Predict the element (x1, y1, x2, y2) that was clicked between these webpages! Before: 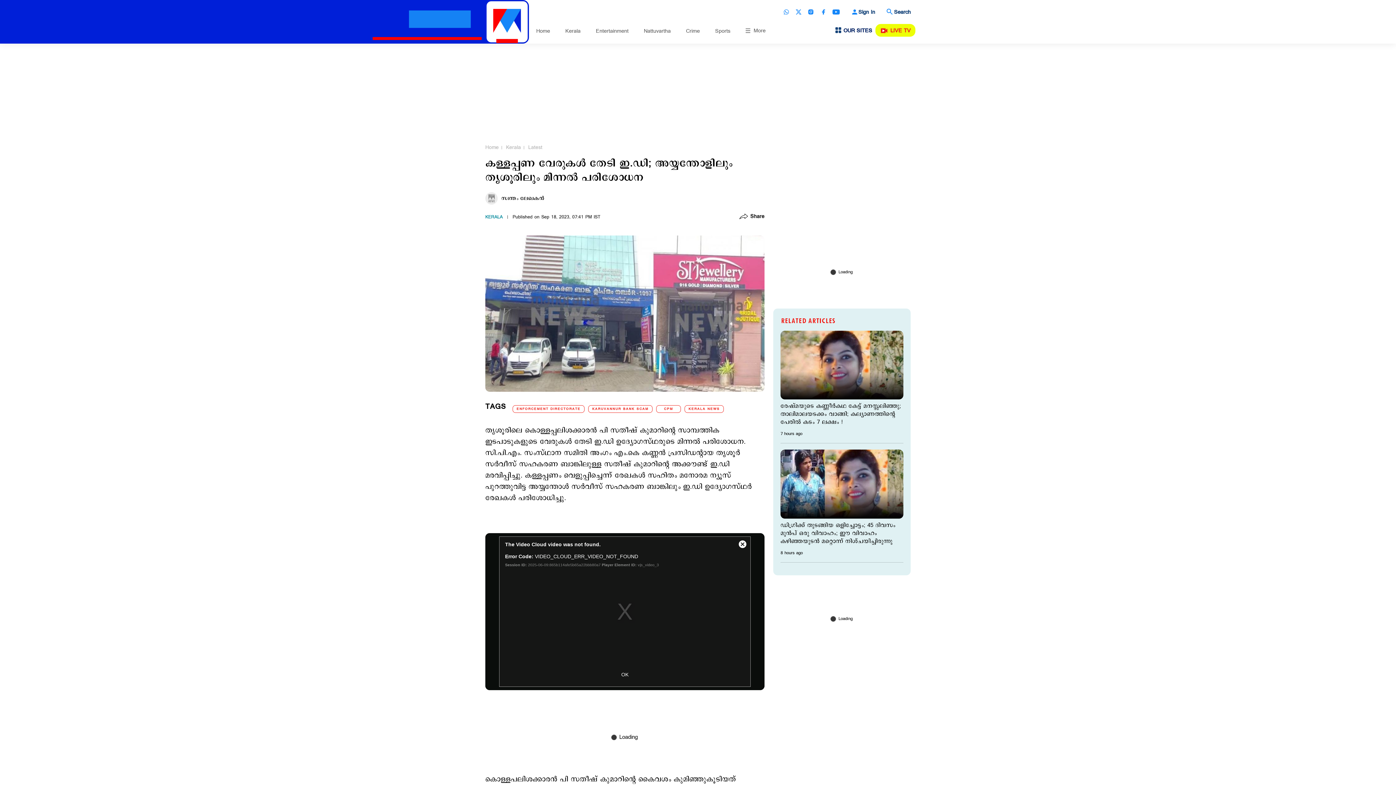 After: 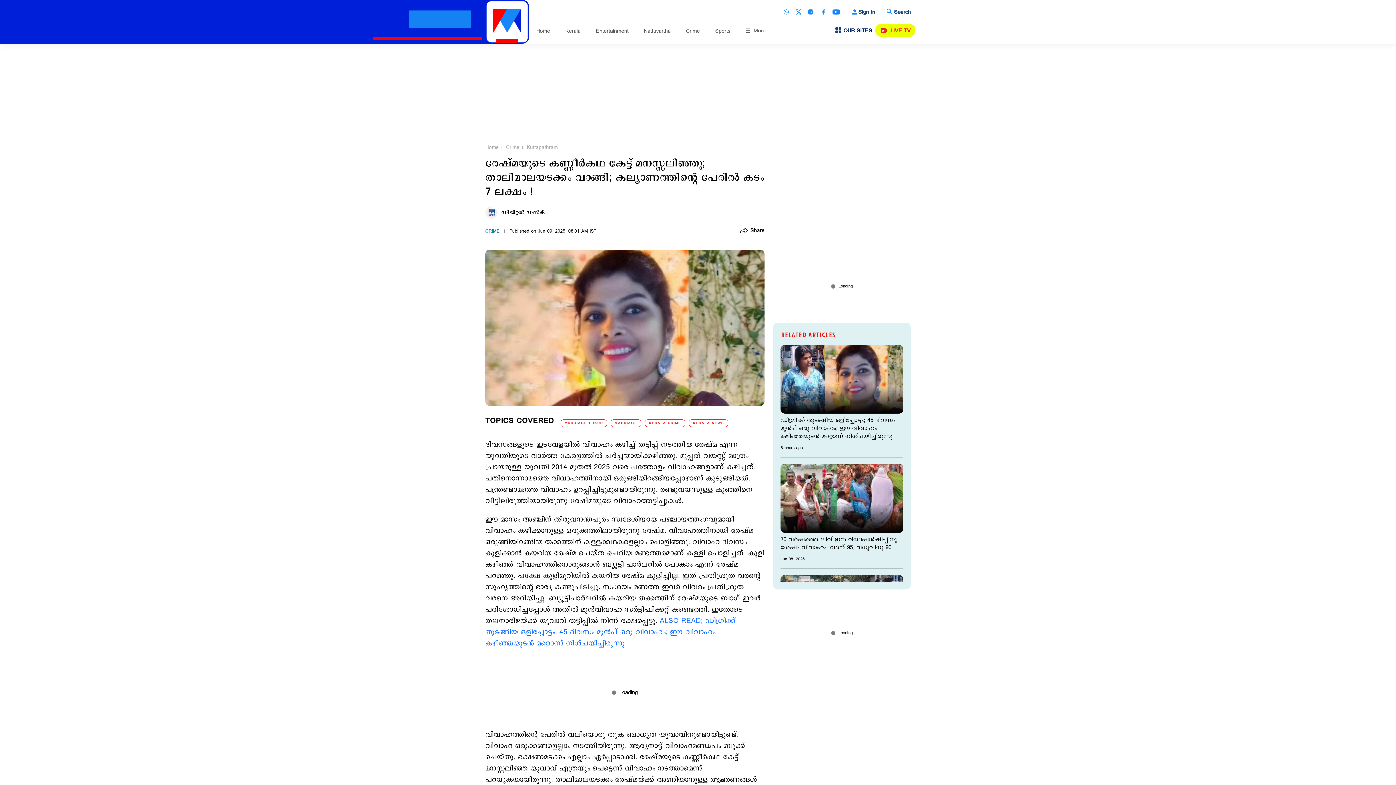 Action: bbox: (780, 402, 903, 426) label: രേഷ്മയുടെ കണ്ണീര്‍കഥ കേട്ട് മനസ്സലിഞ്ഞു; താലിമാലയടക്കം വാങ്ങി; കല്യാണത്തിന്റെ പേരില്‍ കടം 7 ലക്ഷം !